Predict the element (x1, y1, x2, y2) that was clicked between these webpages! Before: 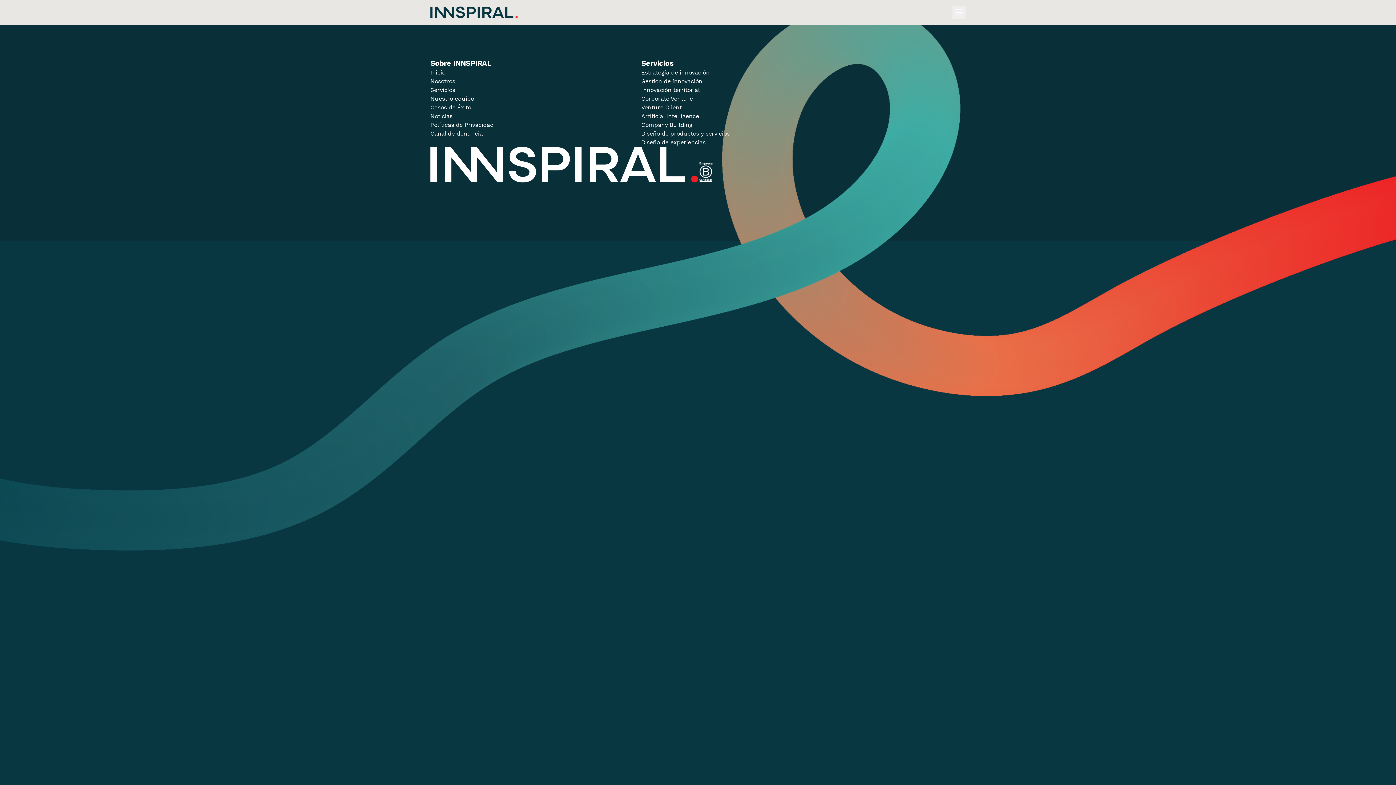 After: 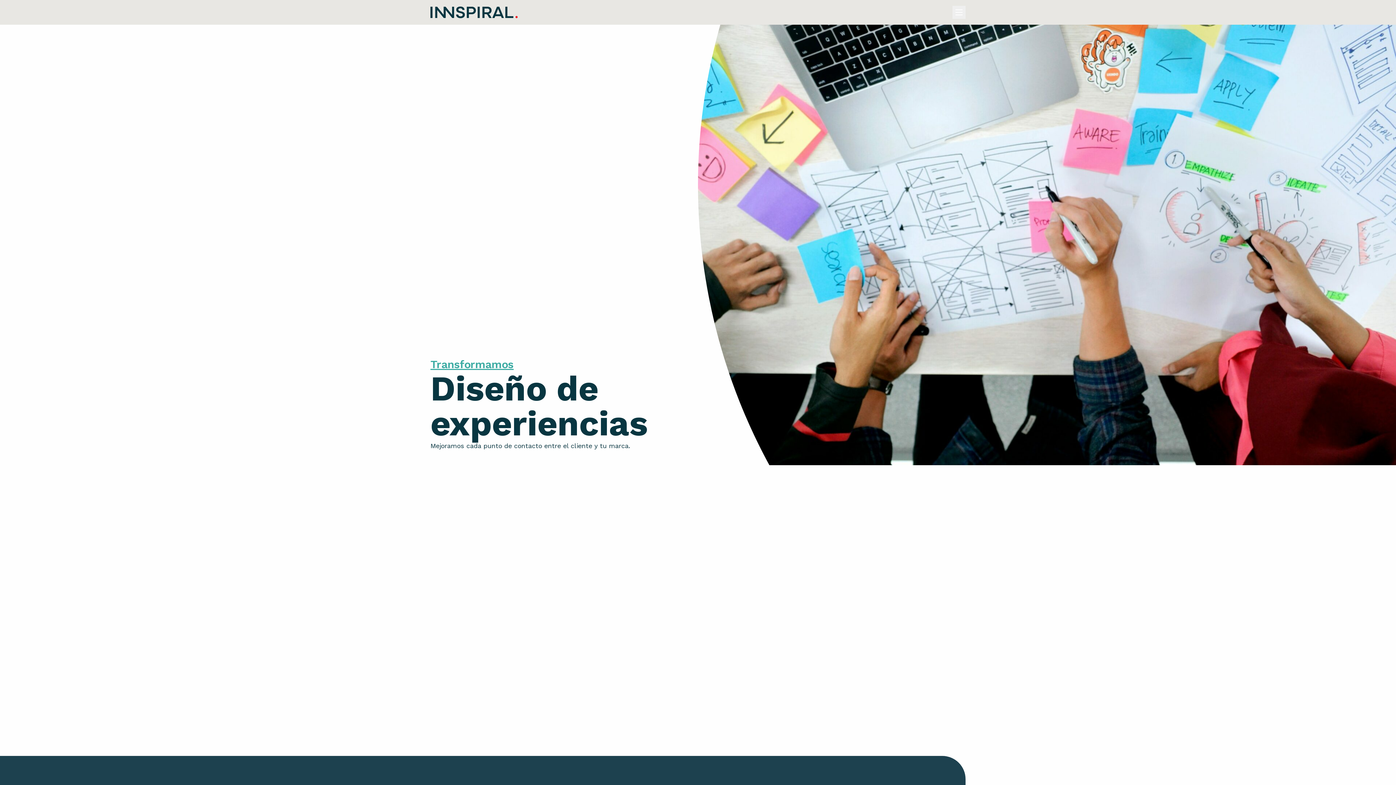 Action: bbox: (641, 138, 705, 145) label: Diseño de experiencias